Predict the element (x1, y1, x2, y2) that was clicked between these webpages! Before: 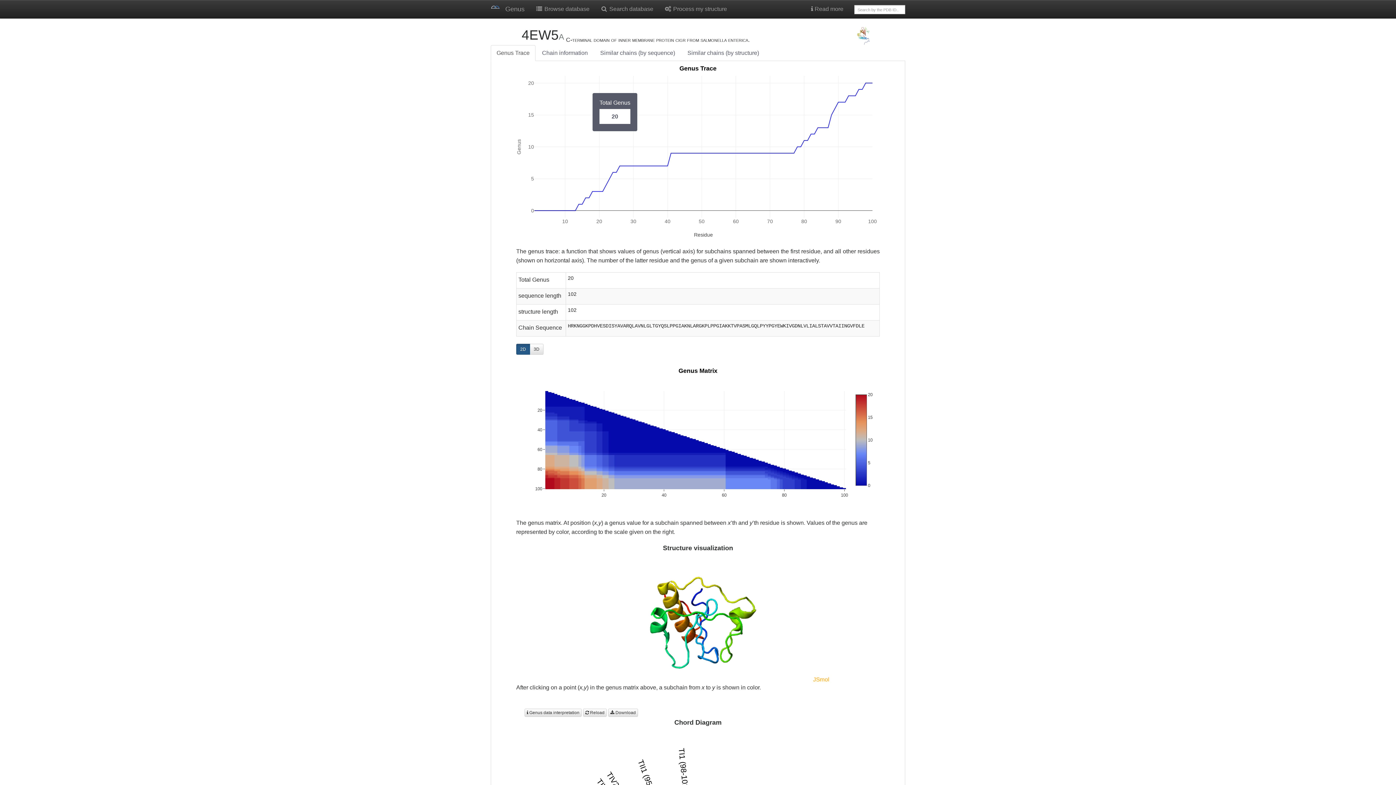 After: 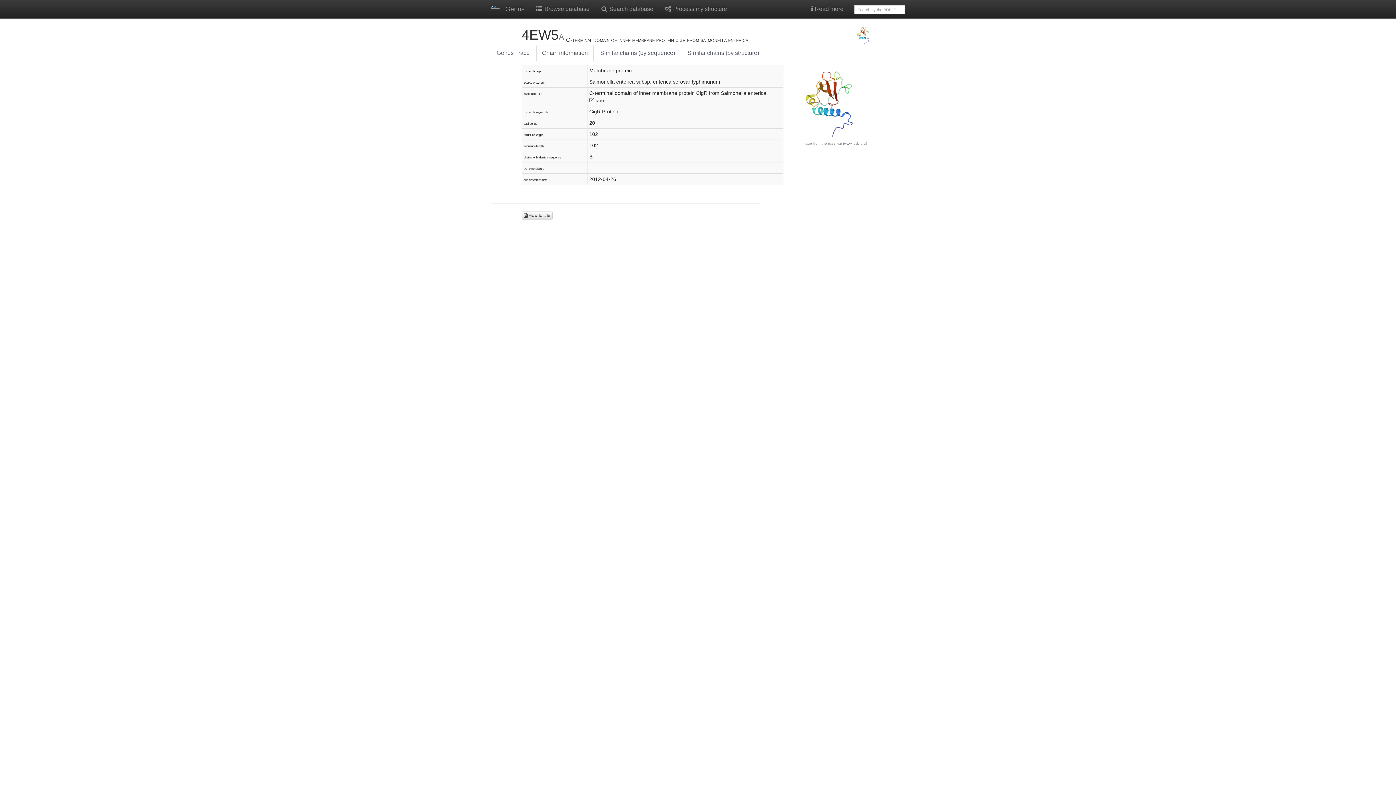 Action: label: Chain information bbox: (536, 45, 593, 61)